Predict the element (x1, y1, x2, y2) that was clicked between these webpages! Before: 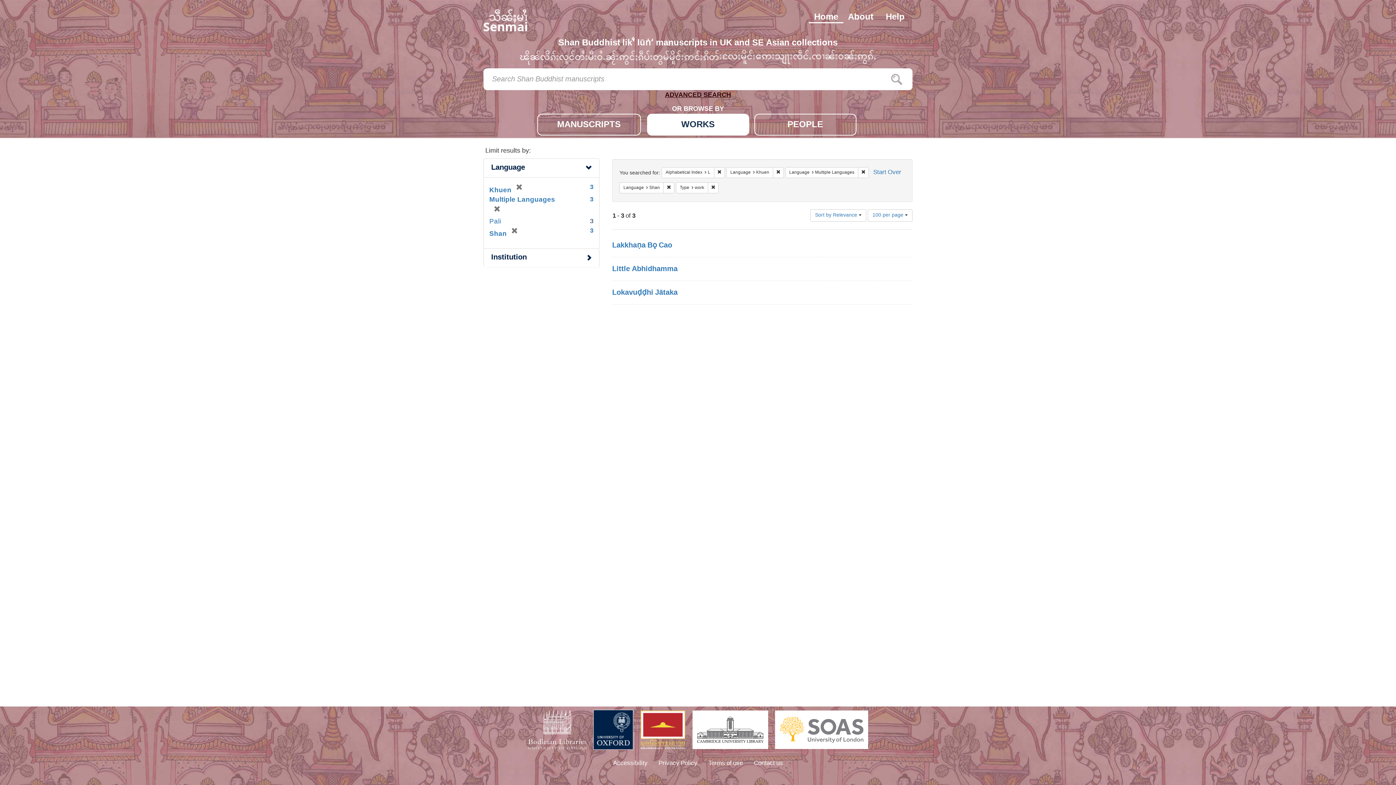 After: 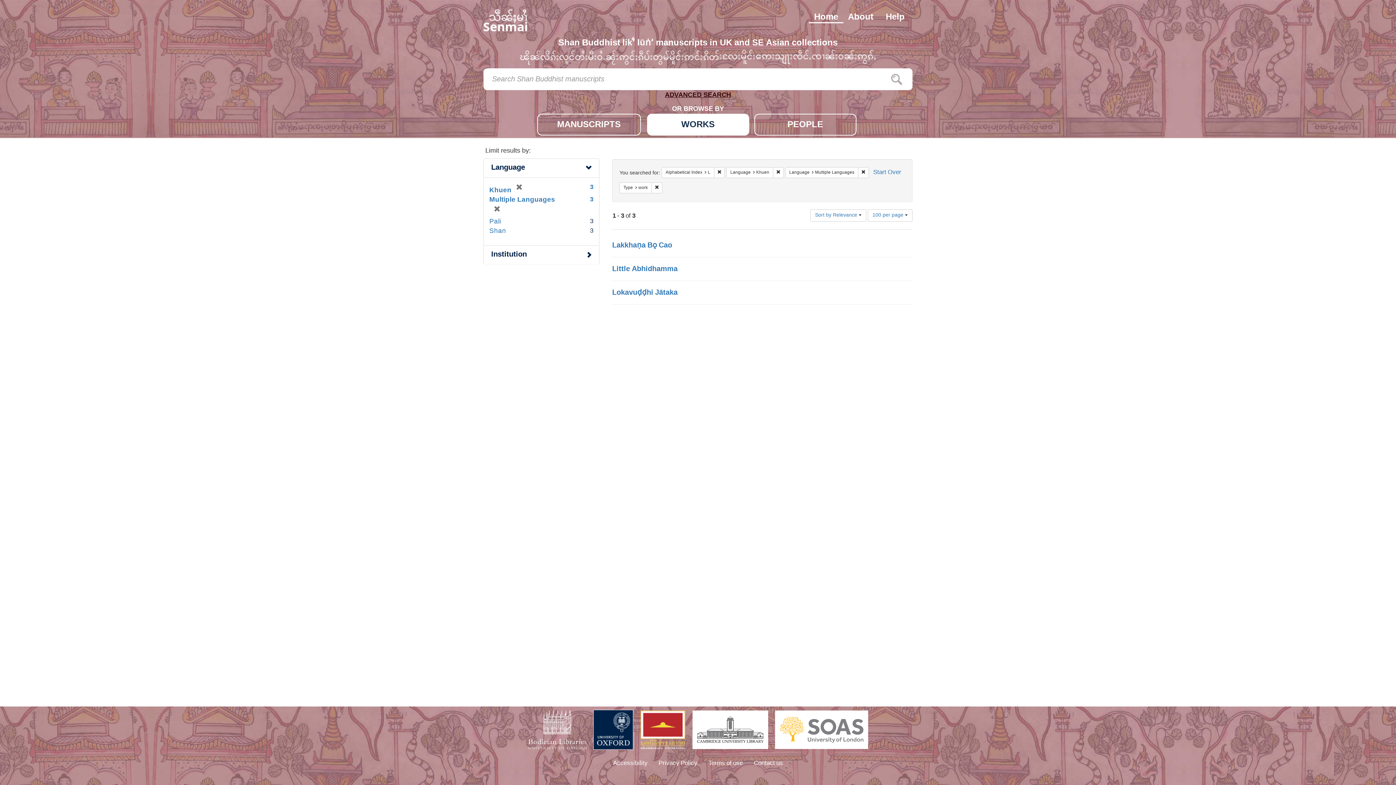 Action: bbox: (506, 226, 518, 241) label: [remove]